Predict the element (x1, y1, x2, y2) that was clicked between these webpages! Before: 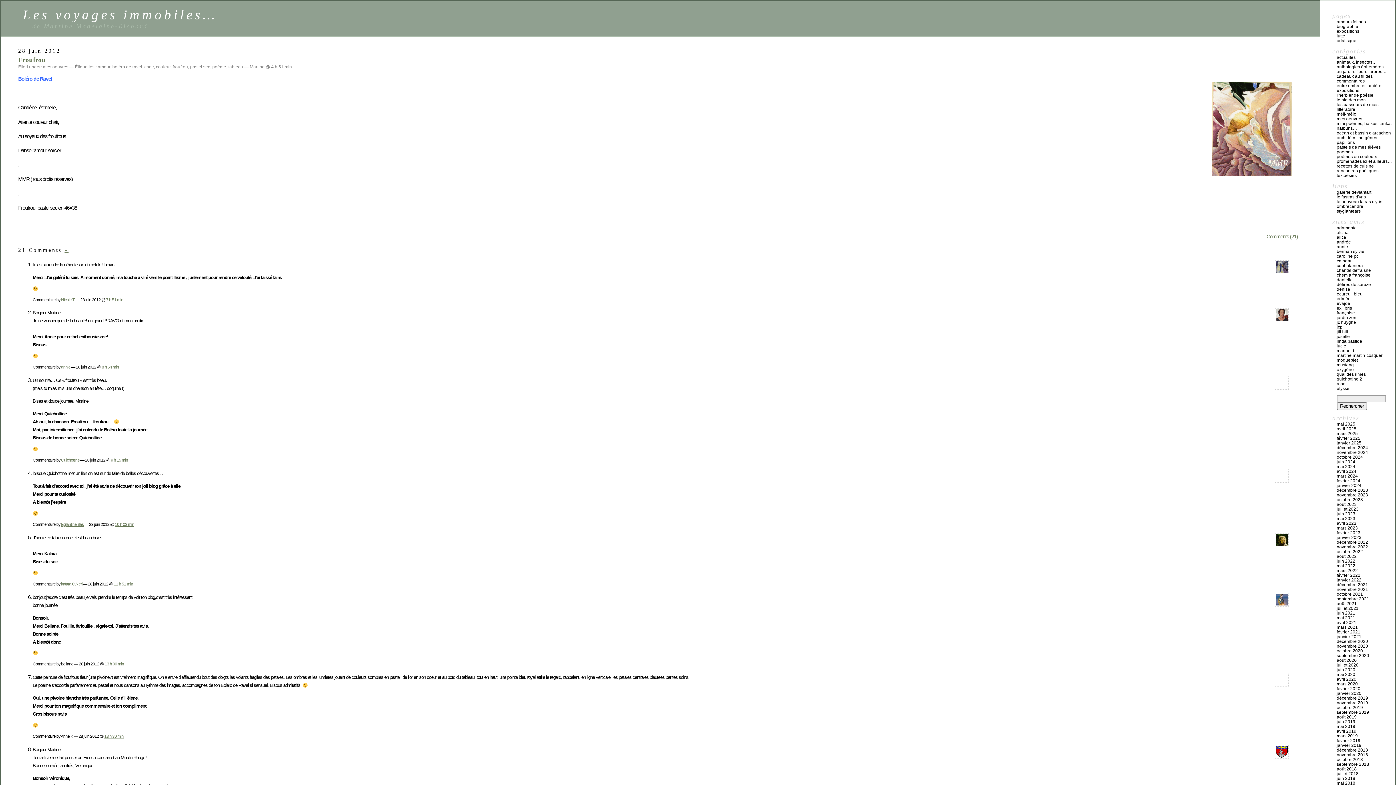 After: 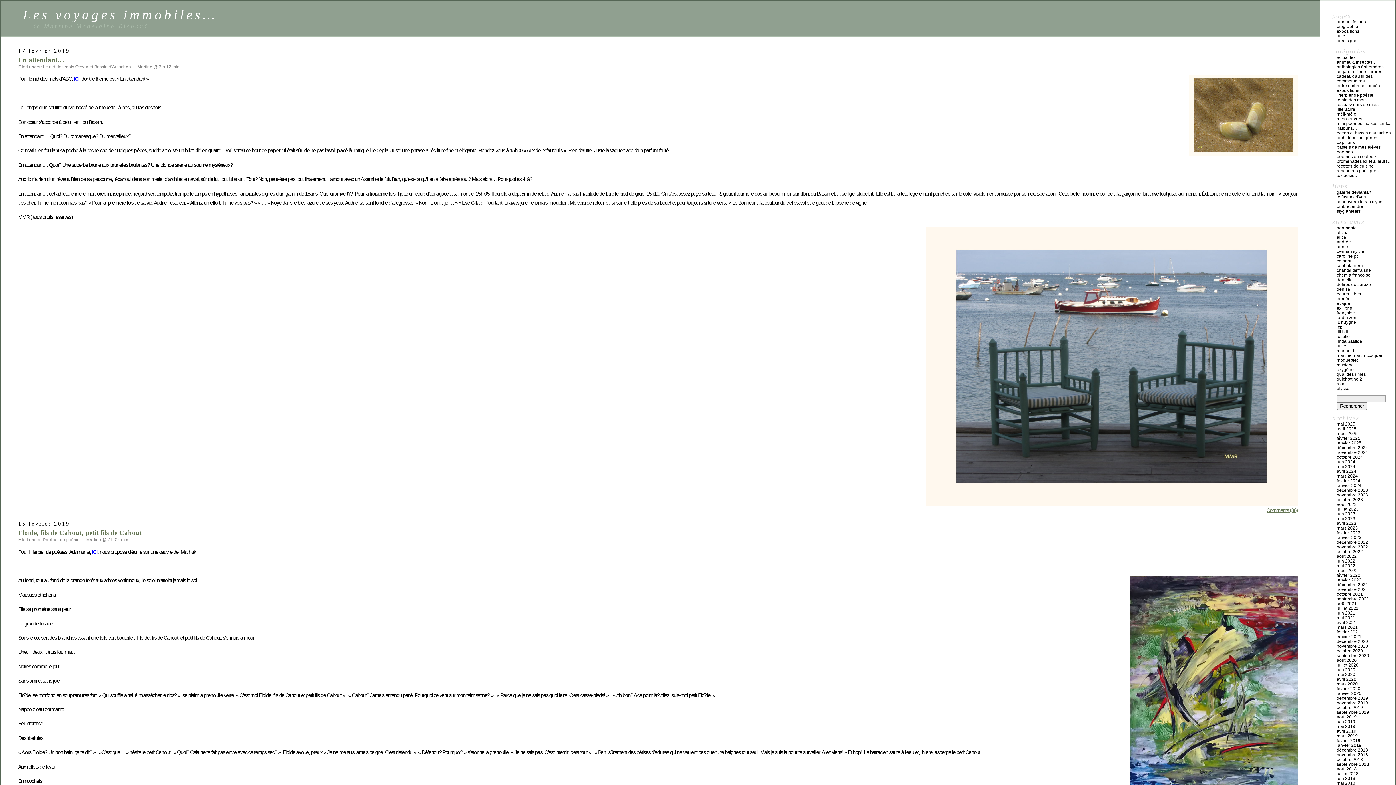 Action: bbox: (1337, 738, 1360, 743) label: février 2019